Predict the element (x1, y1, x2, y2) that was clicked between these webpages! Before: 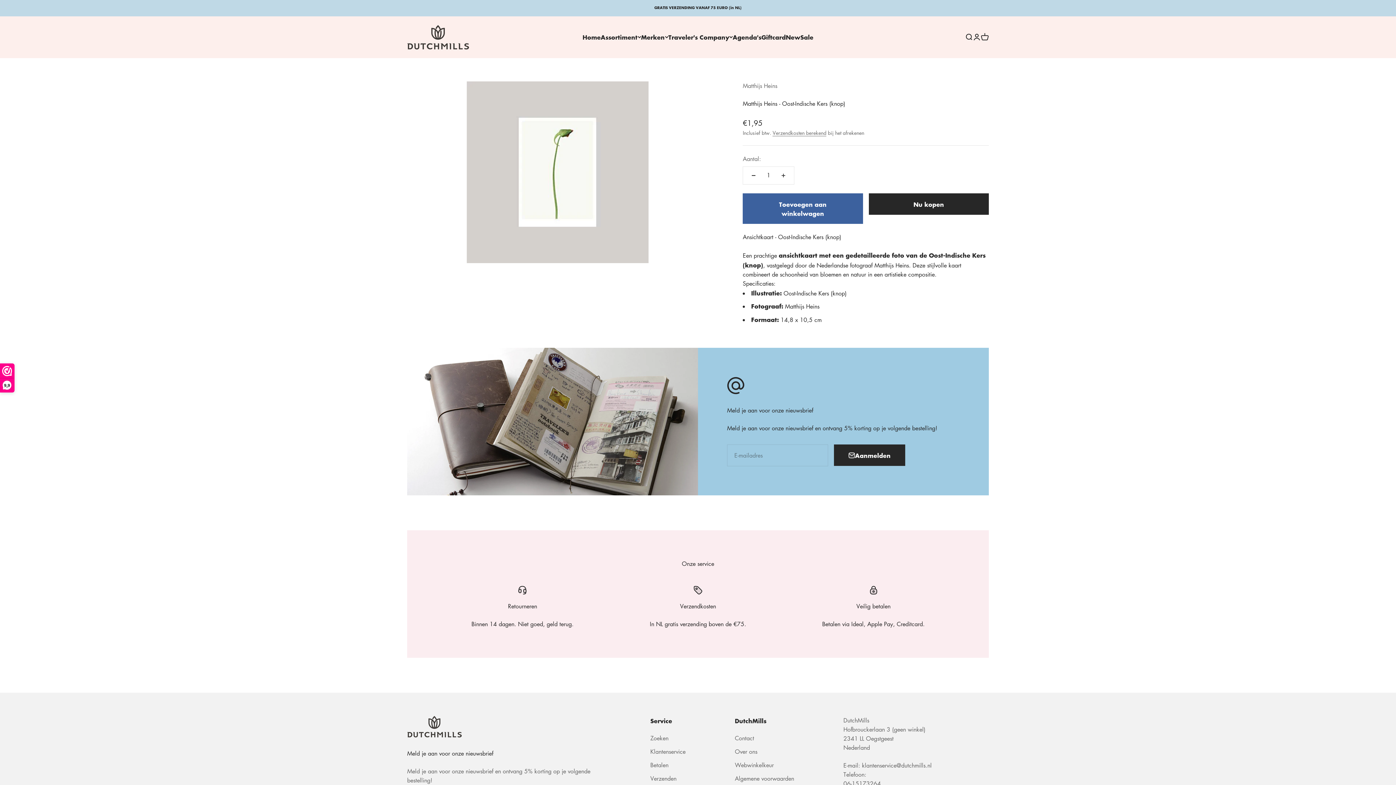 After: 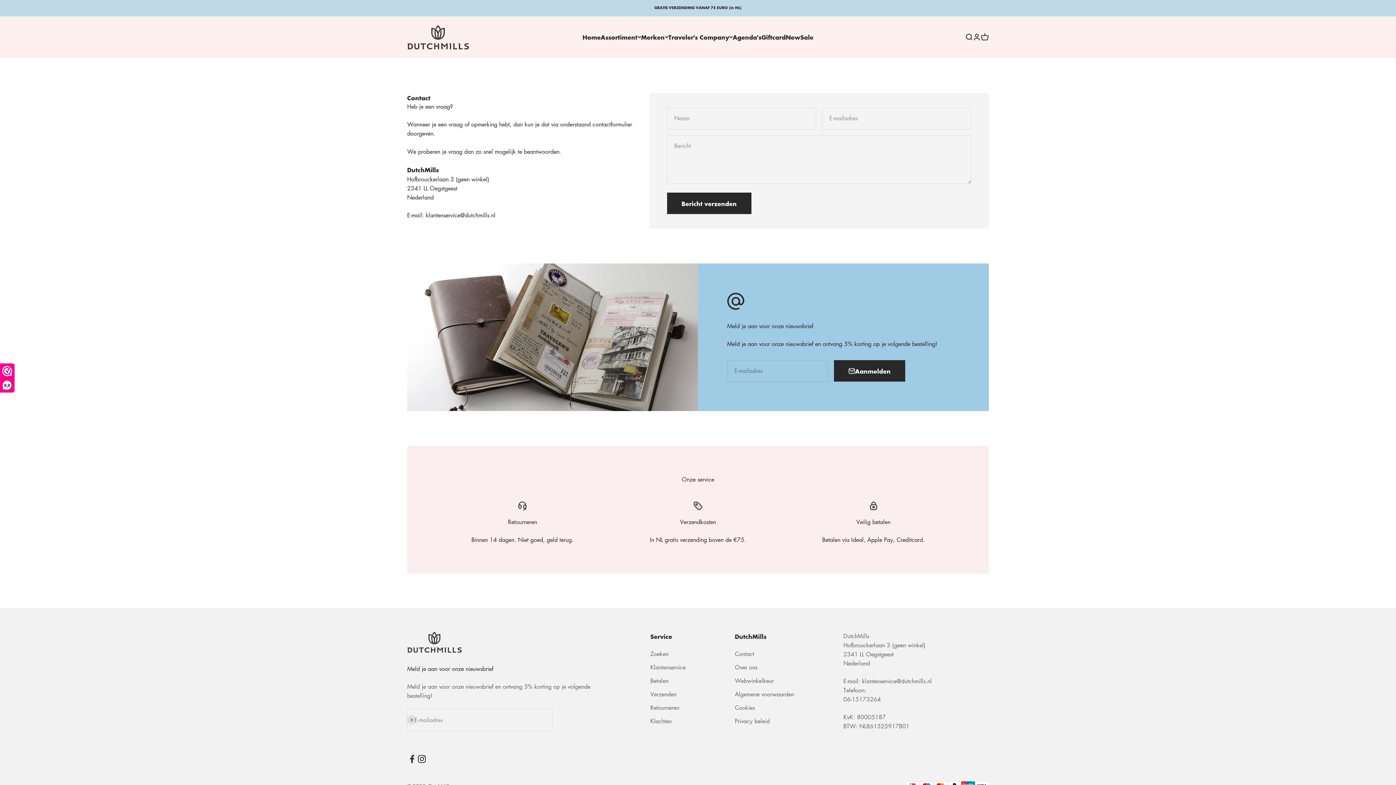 Action: label: Contact bbox: (735, 734, 754, 743)